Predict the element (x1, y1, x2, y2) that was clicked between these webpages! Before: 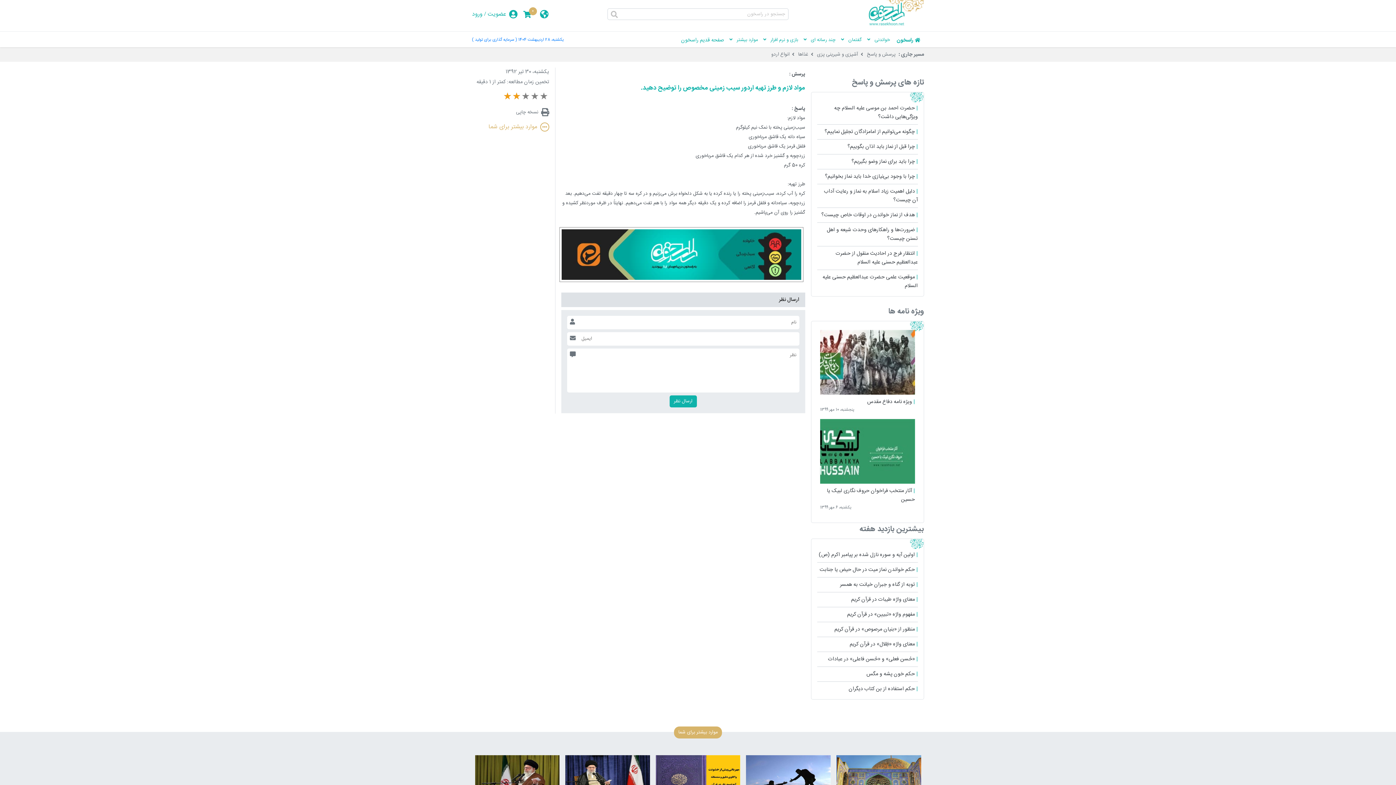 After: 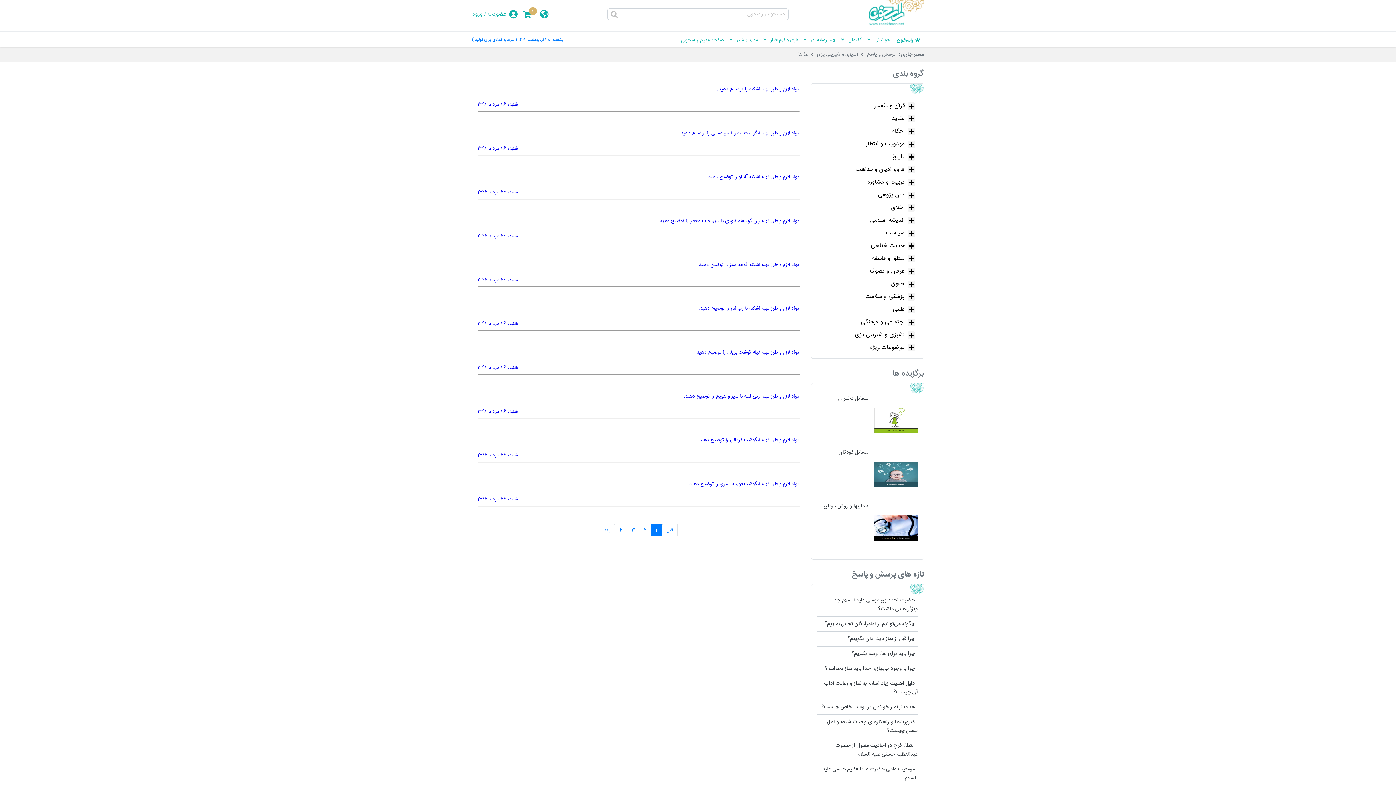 Action: label: غذاها bbox: (798, 50, 808, 58)